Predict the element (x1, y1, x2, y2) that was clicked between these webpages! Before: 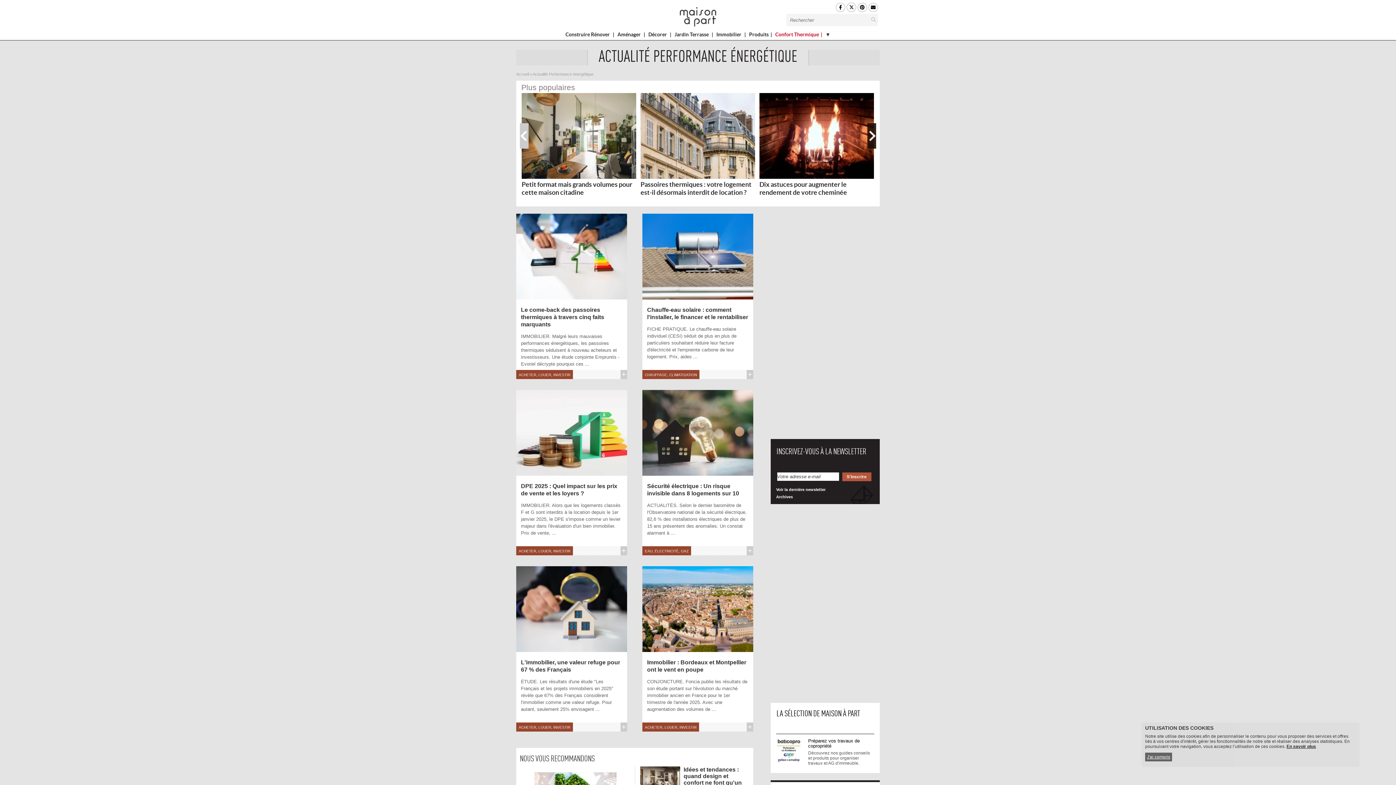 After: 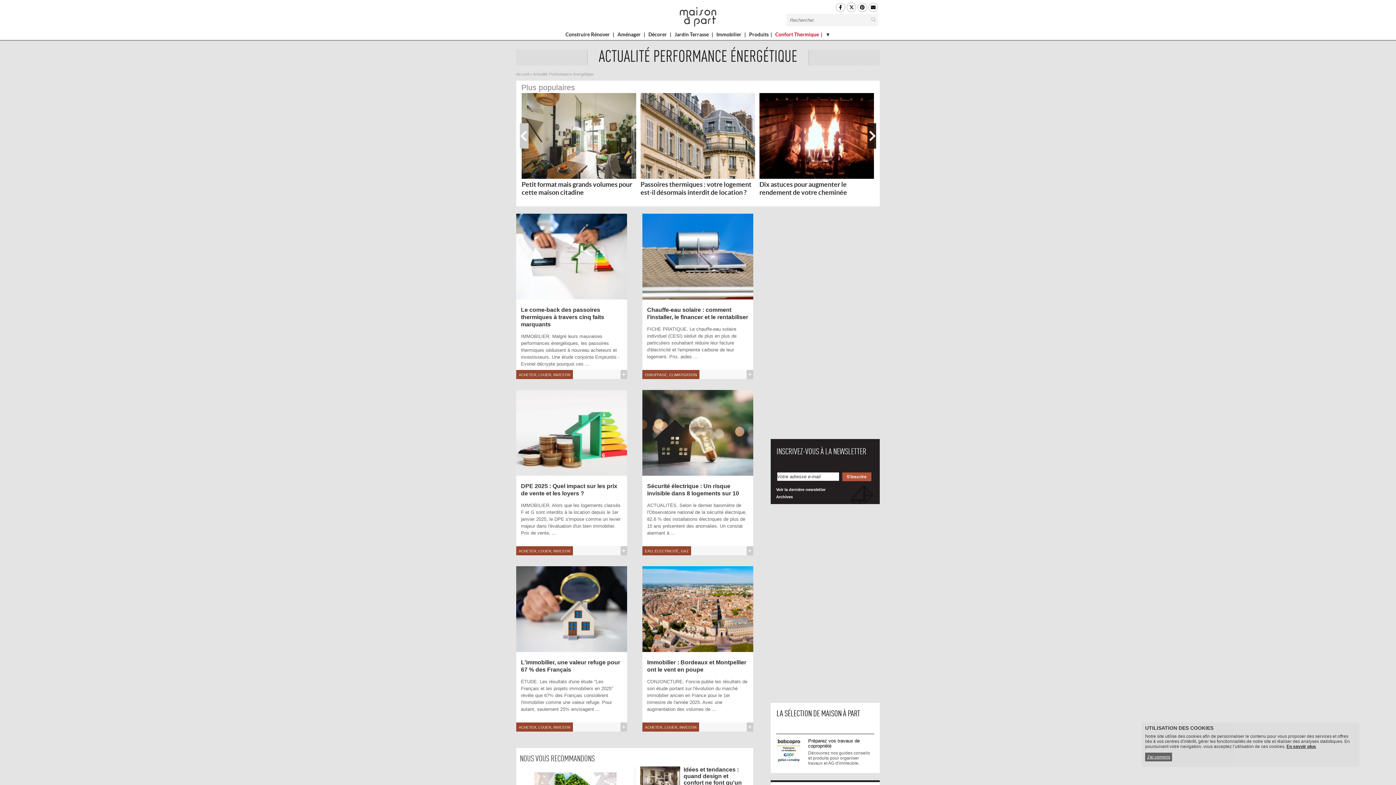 Action: label: Préparez vos travaux de copropriété
Découvrez nos guides conseils et produits pour organiser travaux et AG d'immeuble. bbox: (804, 738, 870, 766)